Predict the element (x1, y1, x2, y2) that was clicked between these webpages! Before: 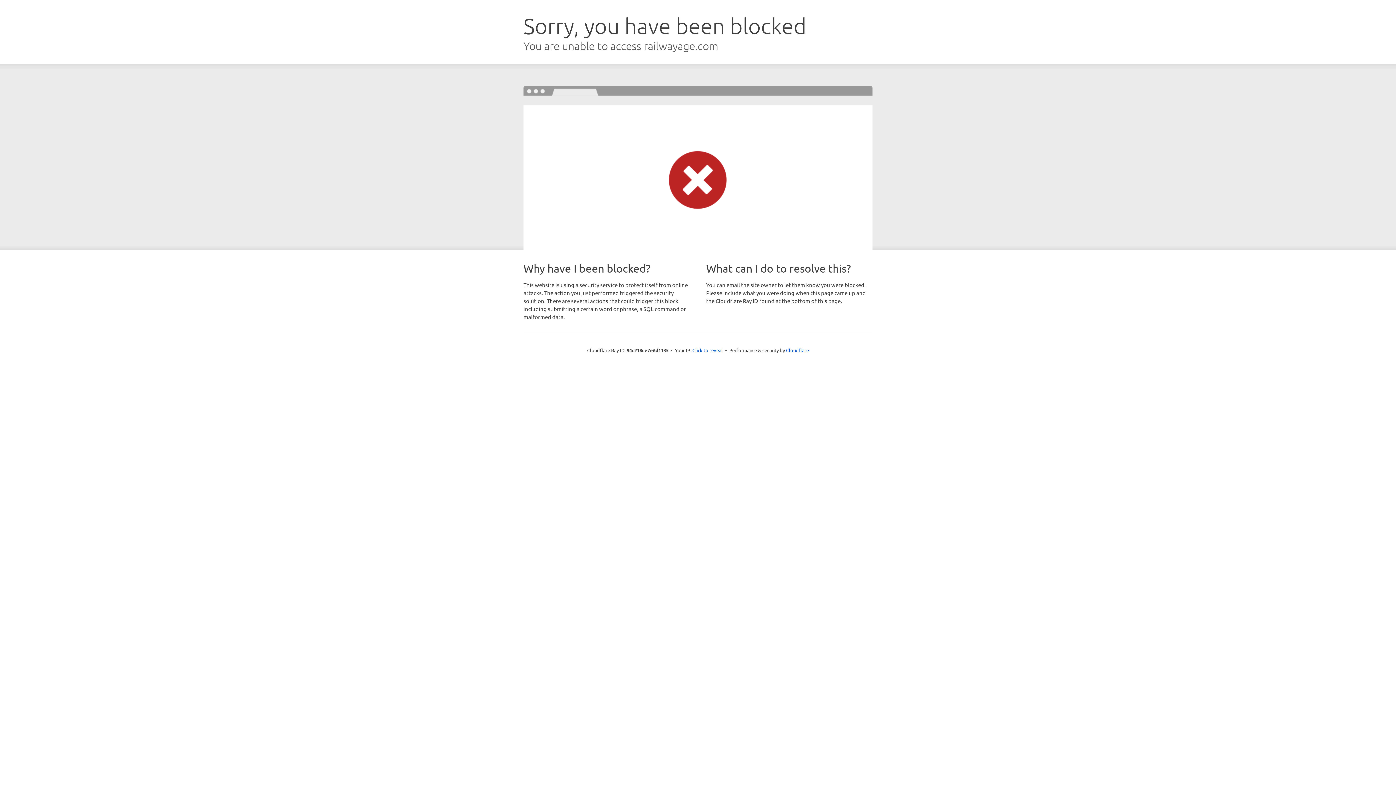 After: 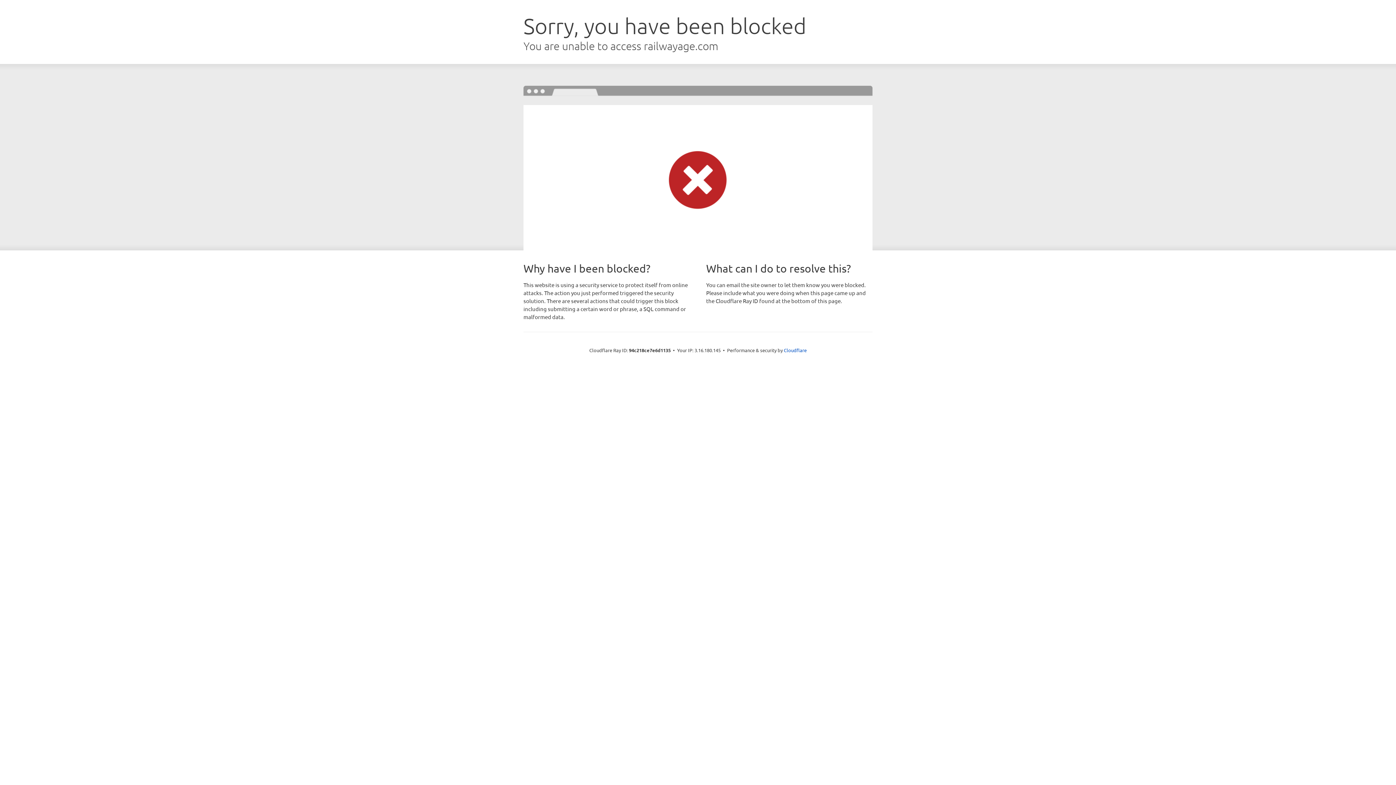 Action: bbox: (692, 346, 723, 353) label: Click to reveal